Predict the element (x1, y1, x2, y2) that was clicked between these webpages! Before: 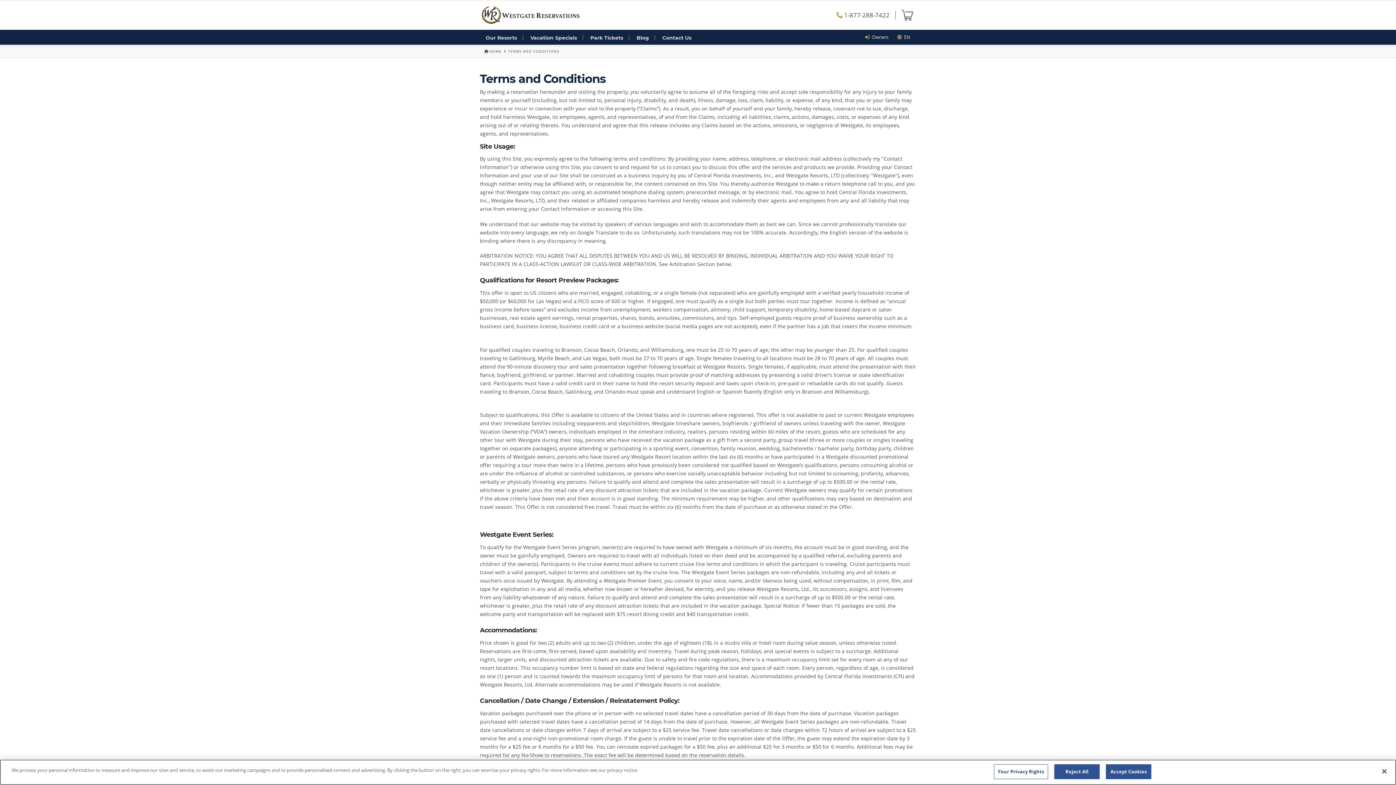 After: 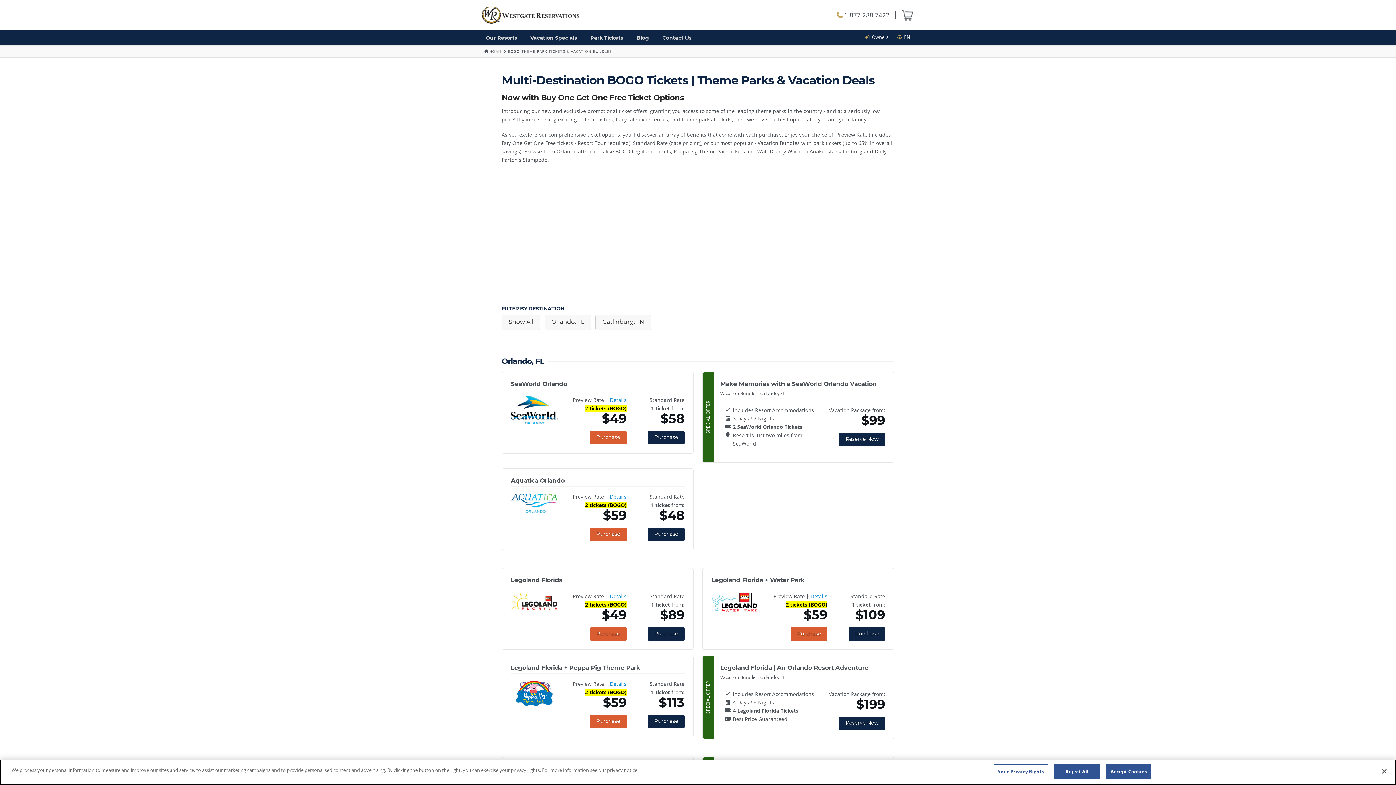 Action: label: Park Tickets bbox: (590, 35, 623, 40)